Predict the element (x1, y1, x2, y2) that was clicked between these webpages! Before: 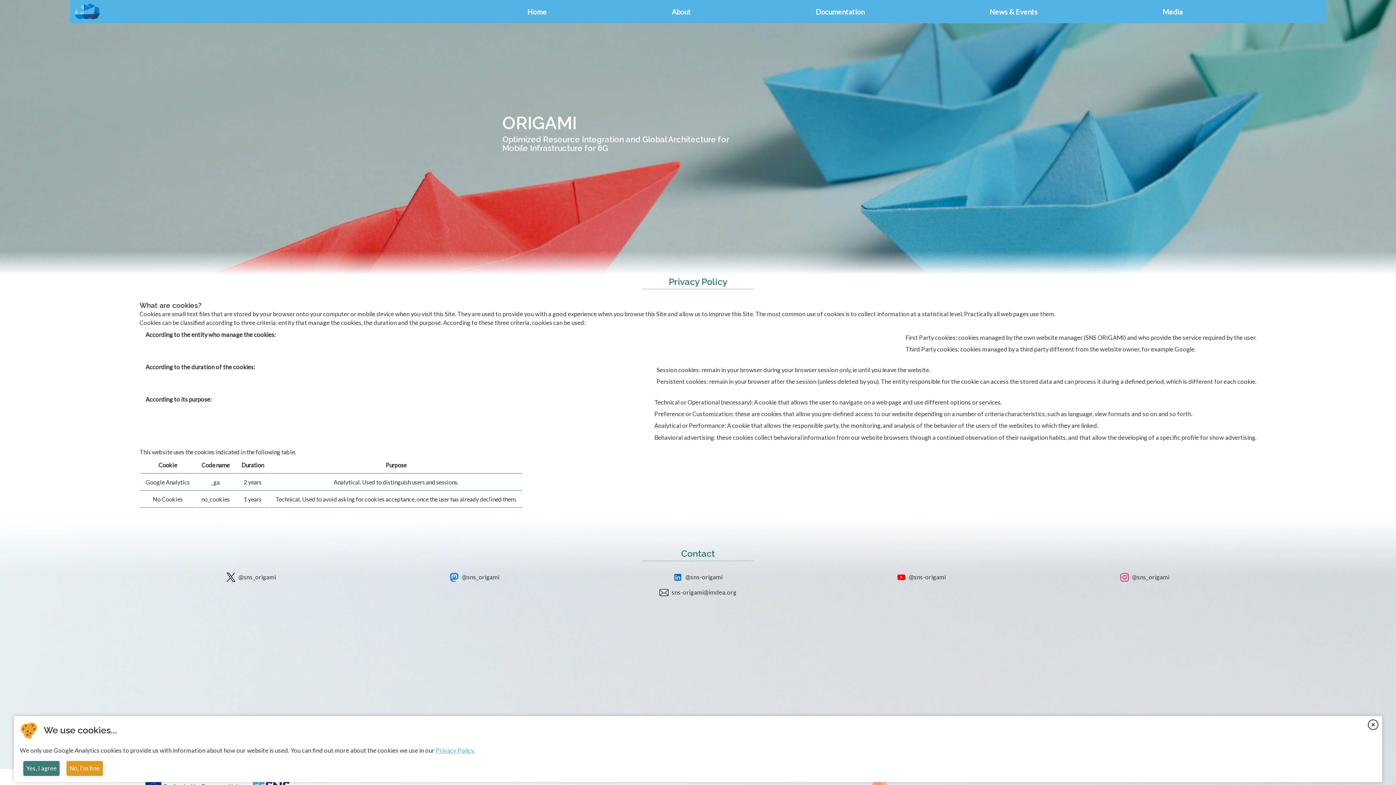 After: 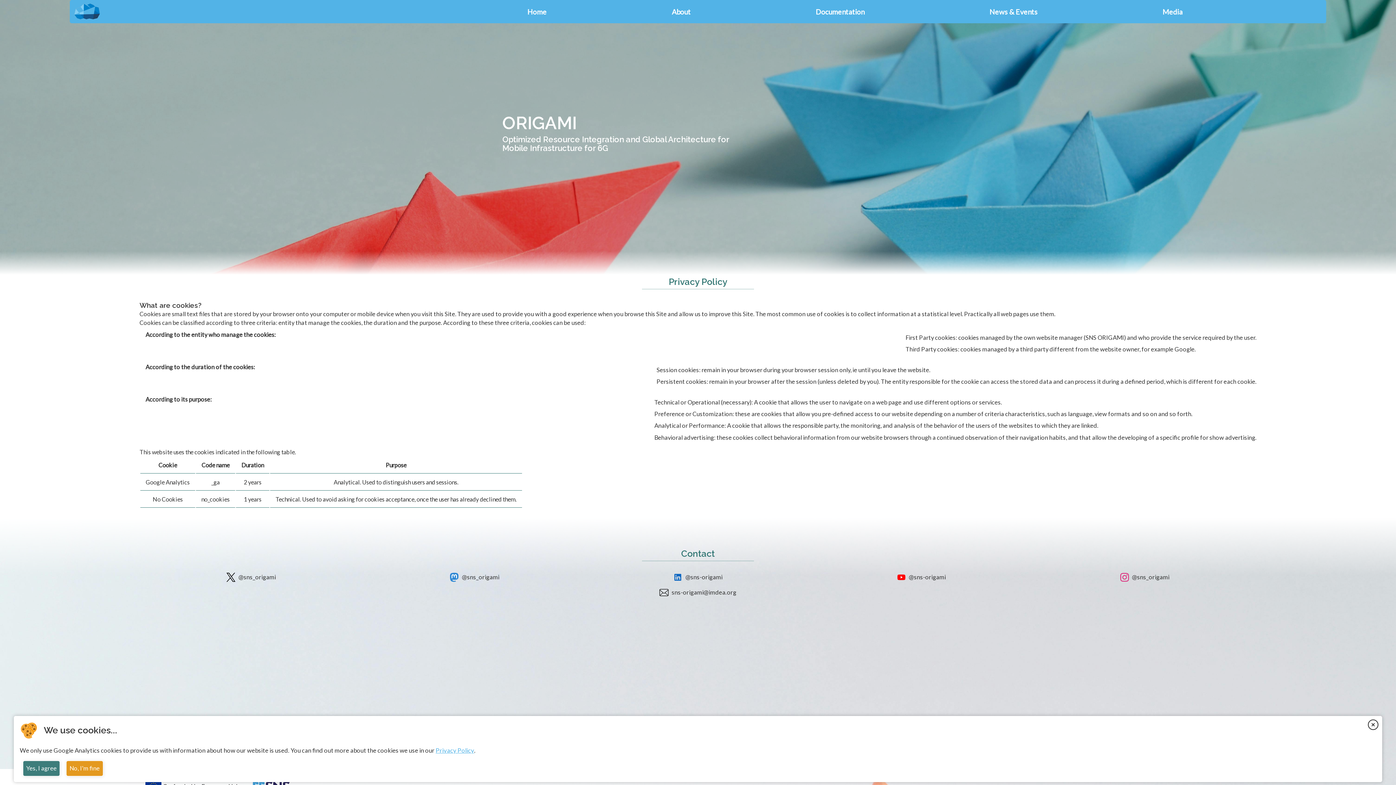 Action: label: @sns-origami bbox: (896, 573, 946, 582)